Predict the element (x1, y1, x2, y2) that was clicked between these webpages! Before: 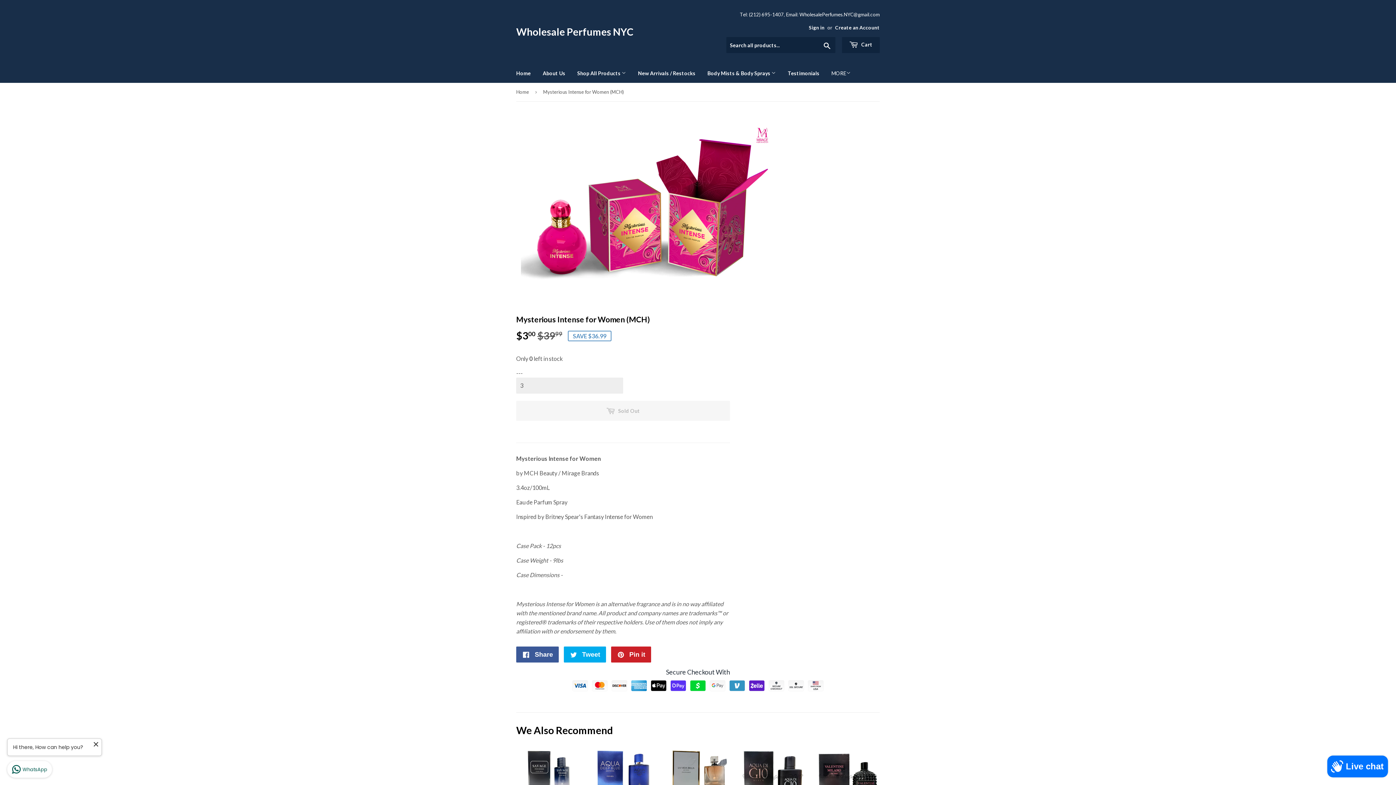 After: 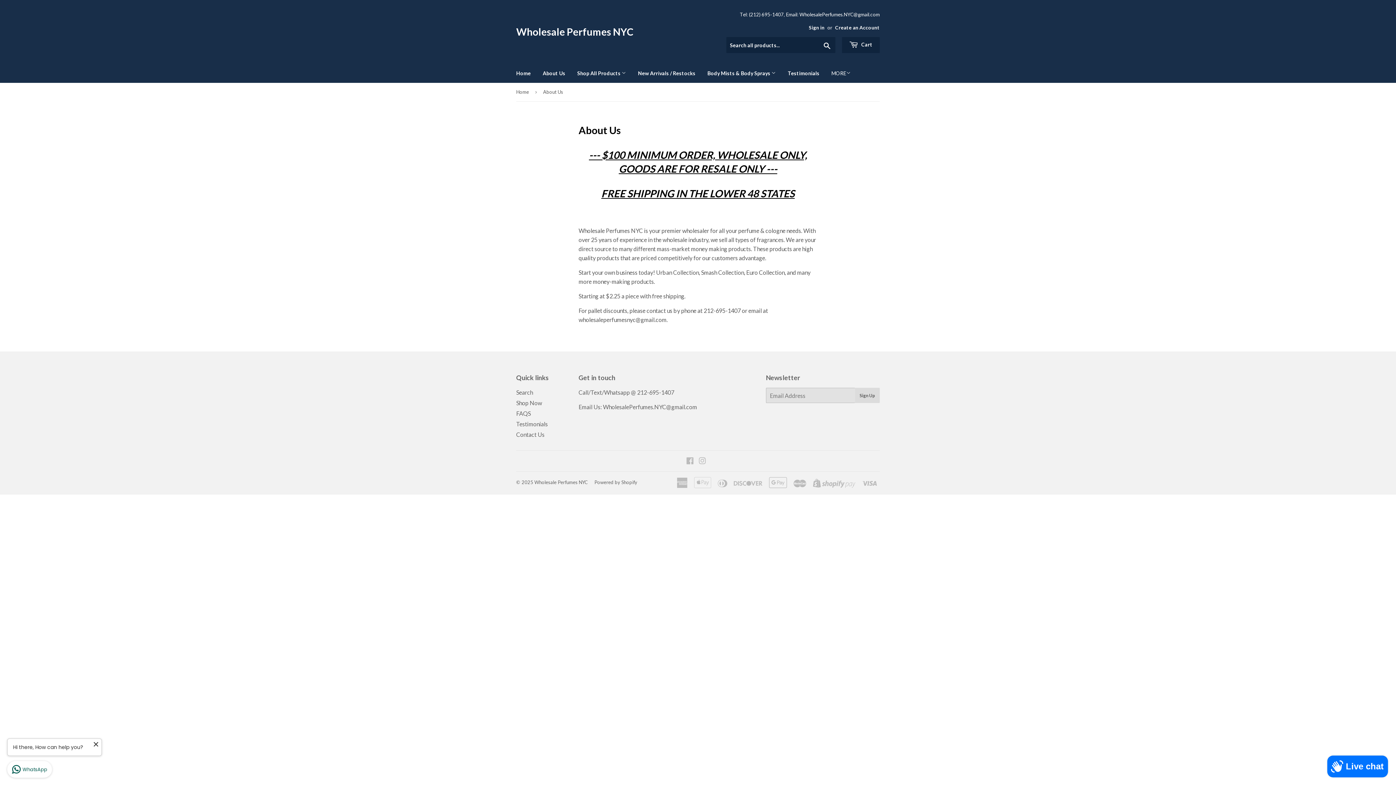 Action: label: About Us bbox: (537, 64, 570, 82)